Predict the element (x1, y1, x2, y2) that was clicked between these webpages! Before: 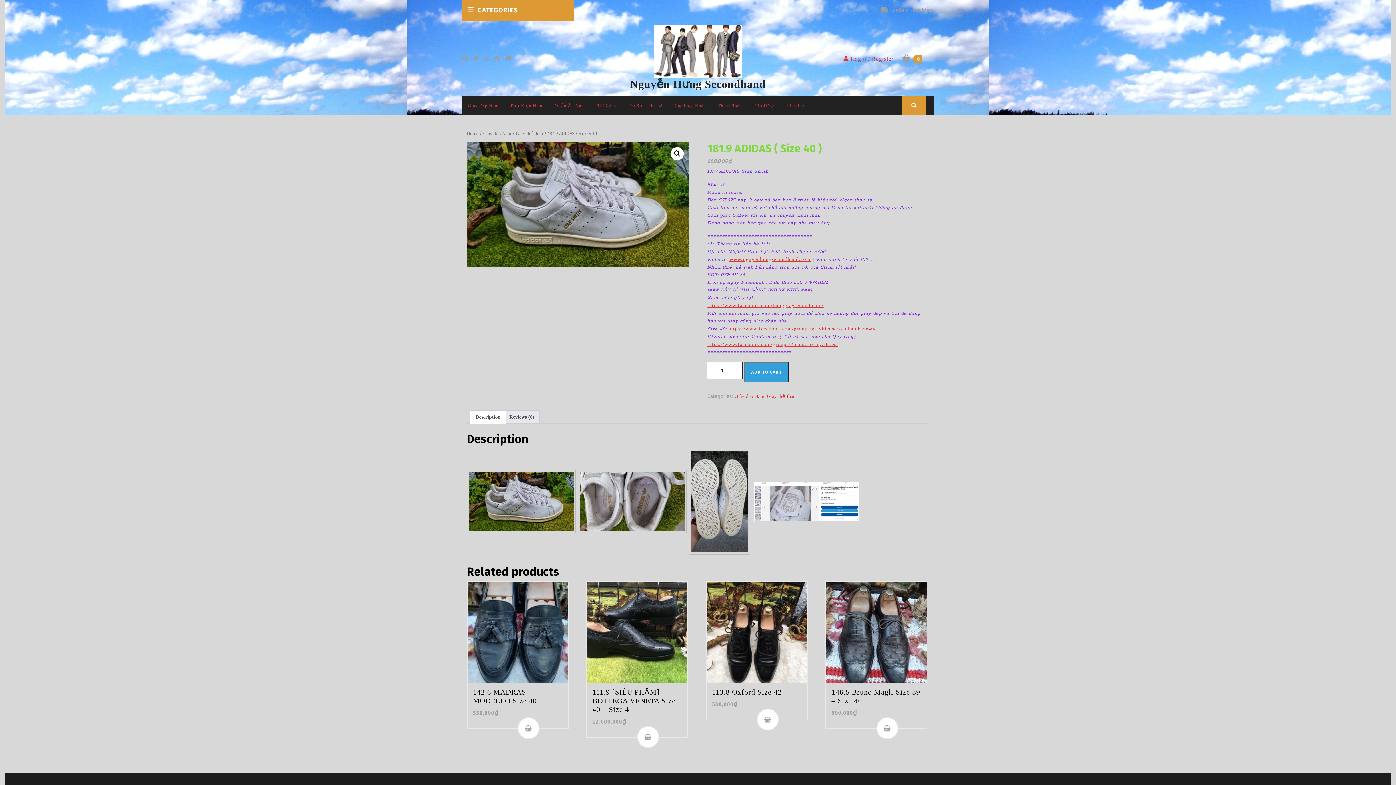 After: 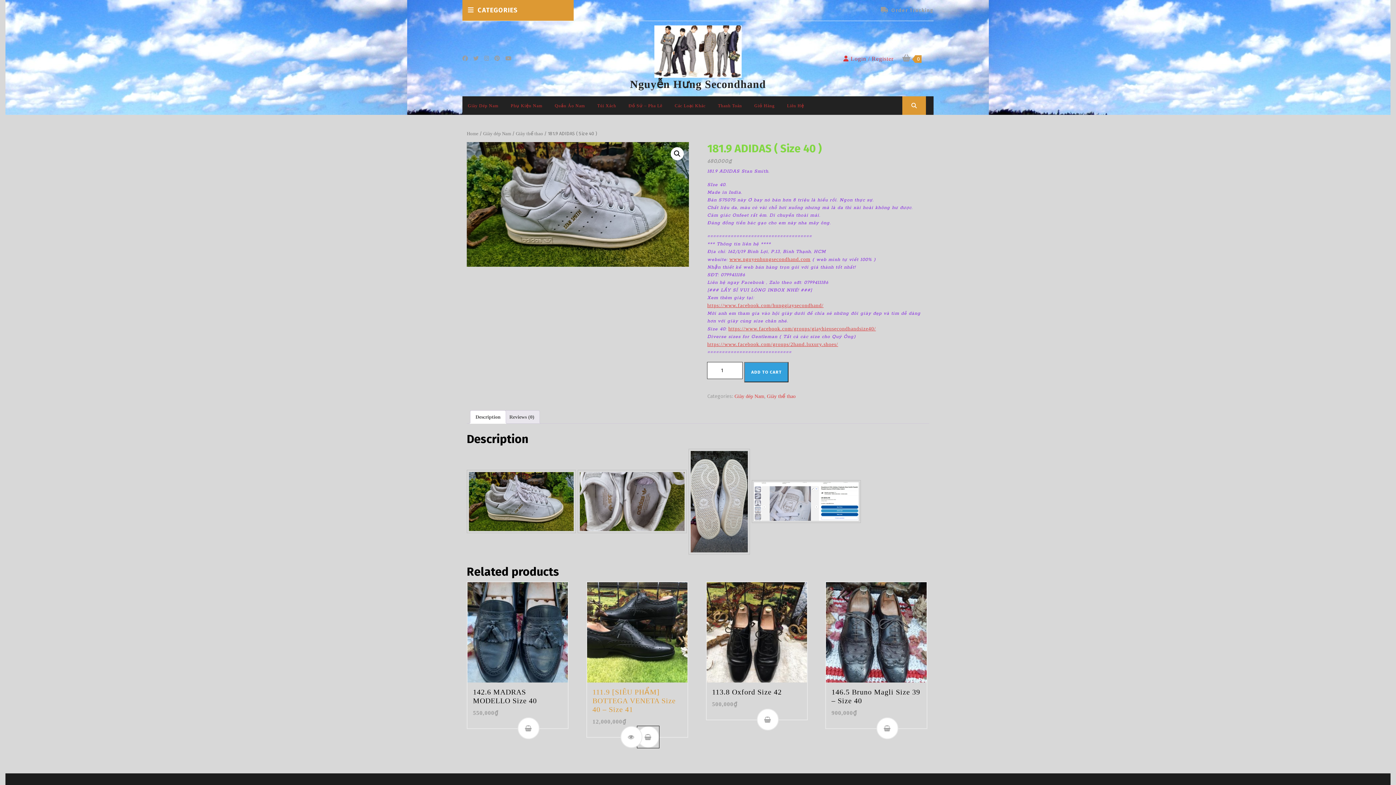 Action: bbox: (637, 726, 659, 748) label: Add “111.9 [SIÊU PHẨM] BOTTEGA VENETA Size 40 - Size 41” to your cart